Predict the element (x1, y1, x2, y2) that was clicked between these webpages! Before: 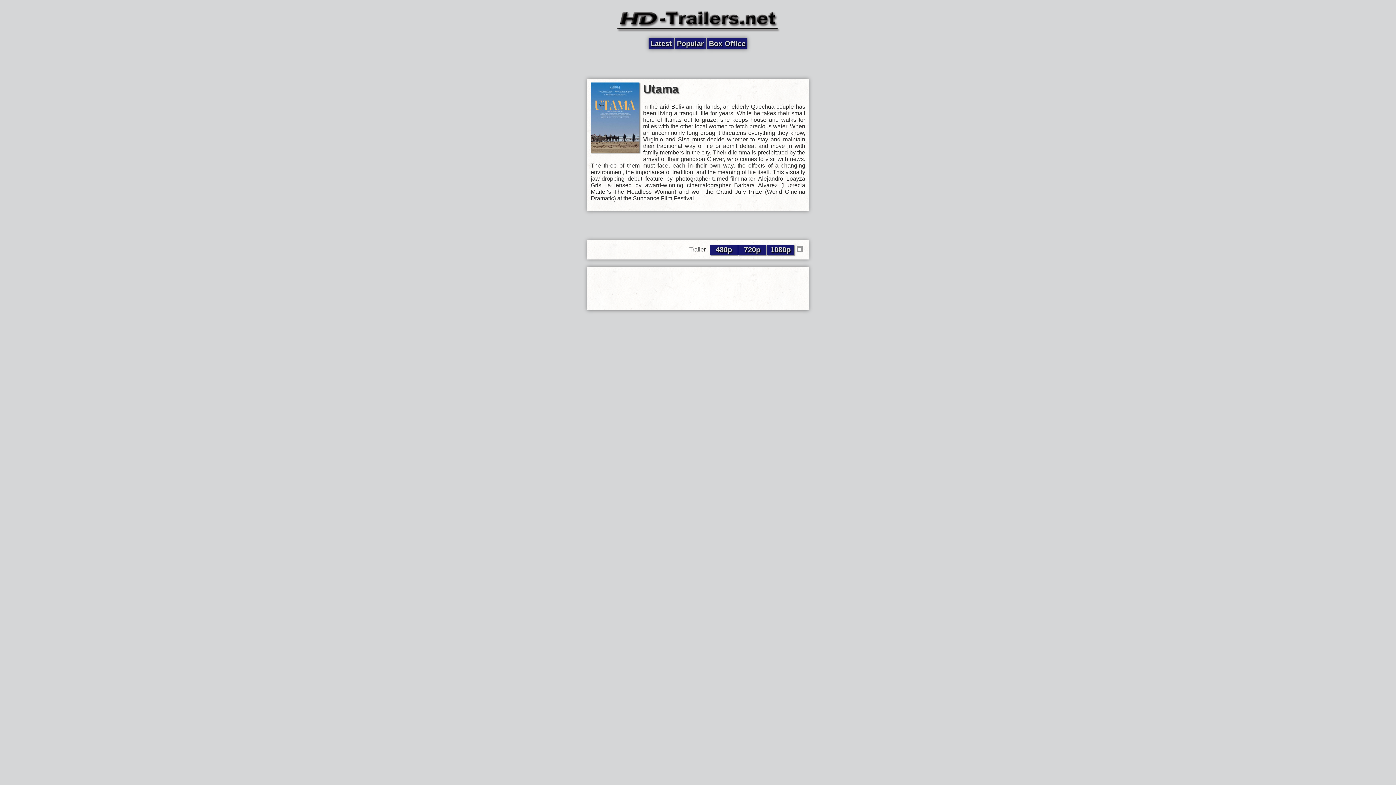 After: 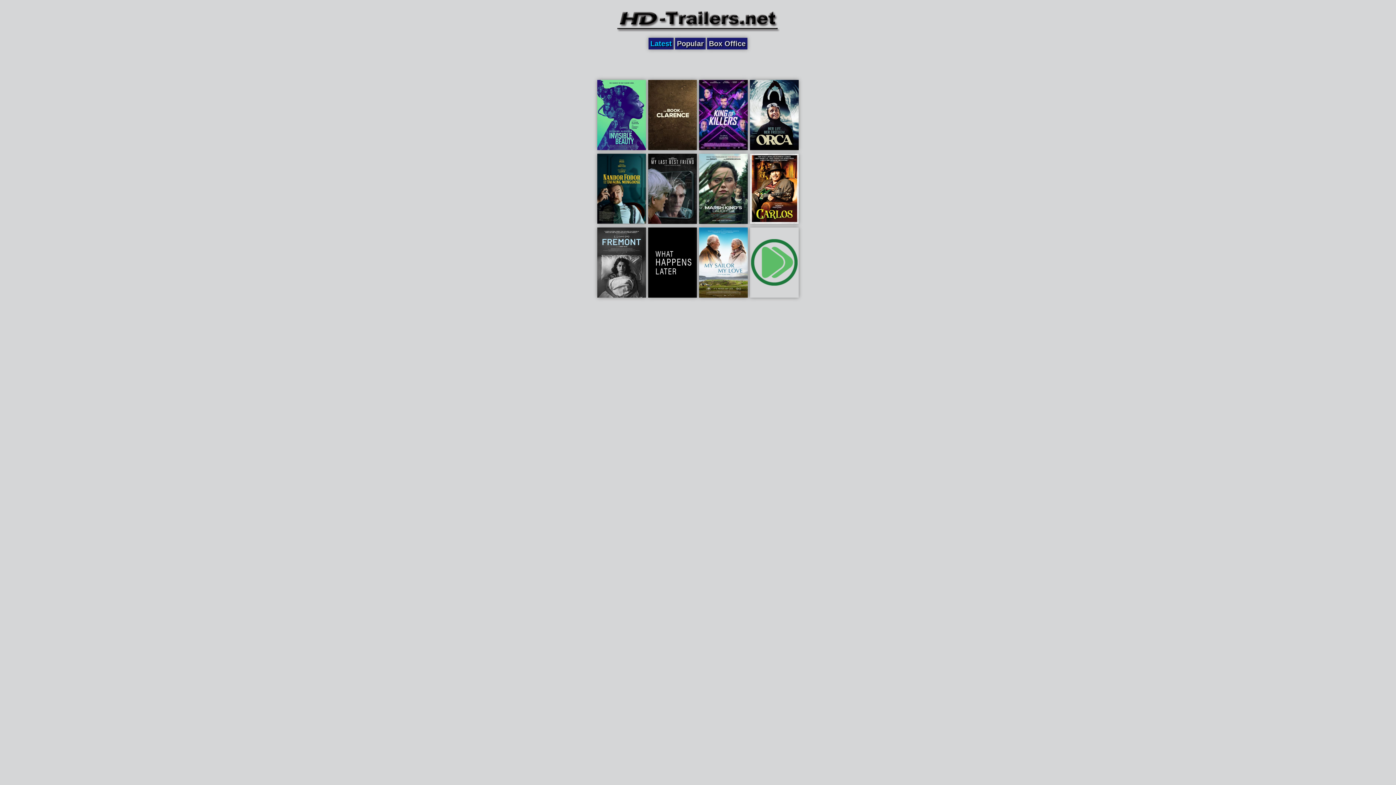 Action: label: Latest bbox: (648, 37, 673, 49)